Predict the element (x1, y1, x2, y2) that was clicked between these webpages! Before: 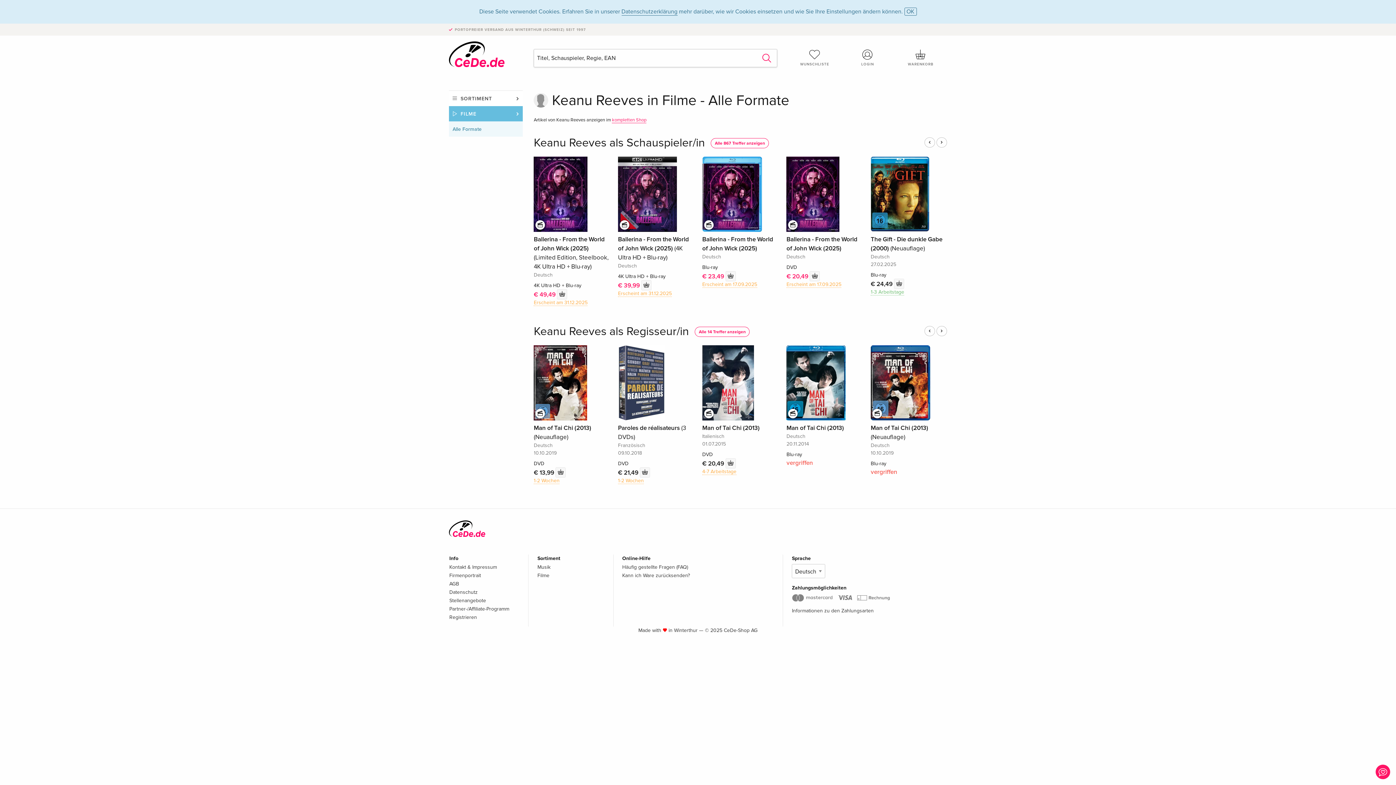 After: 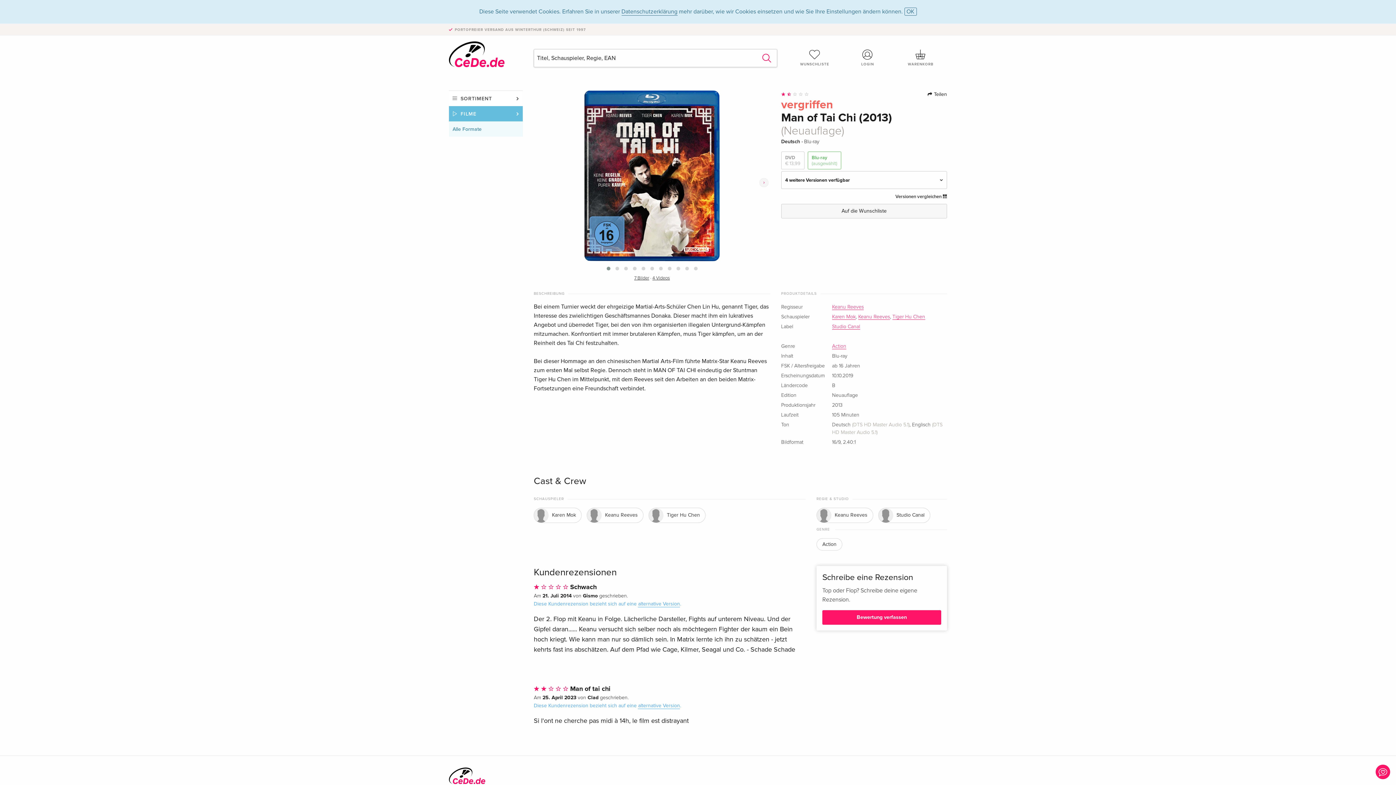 Action: label: Man of Tai Chi (2013) (Neuauflage) bbox: (870, 423, 947, 441)